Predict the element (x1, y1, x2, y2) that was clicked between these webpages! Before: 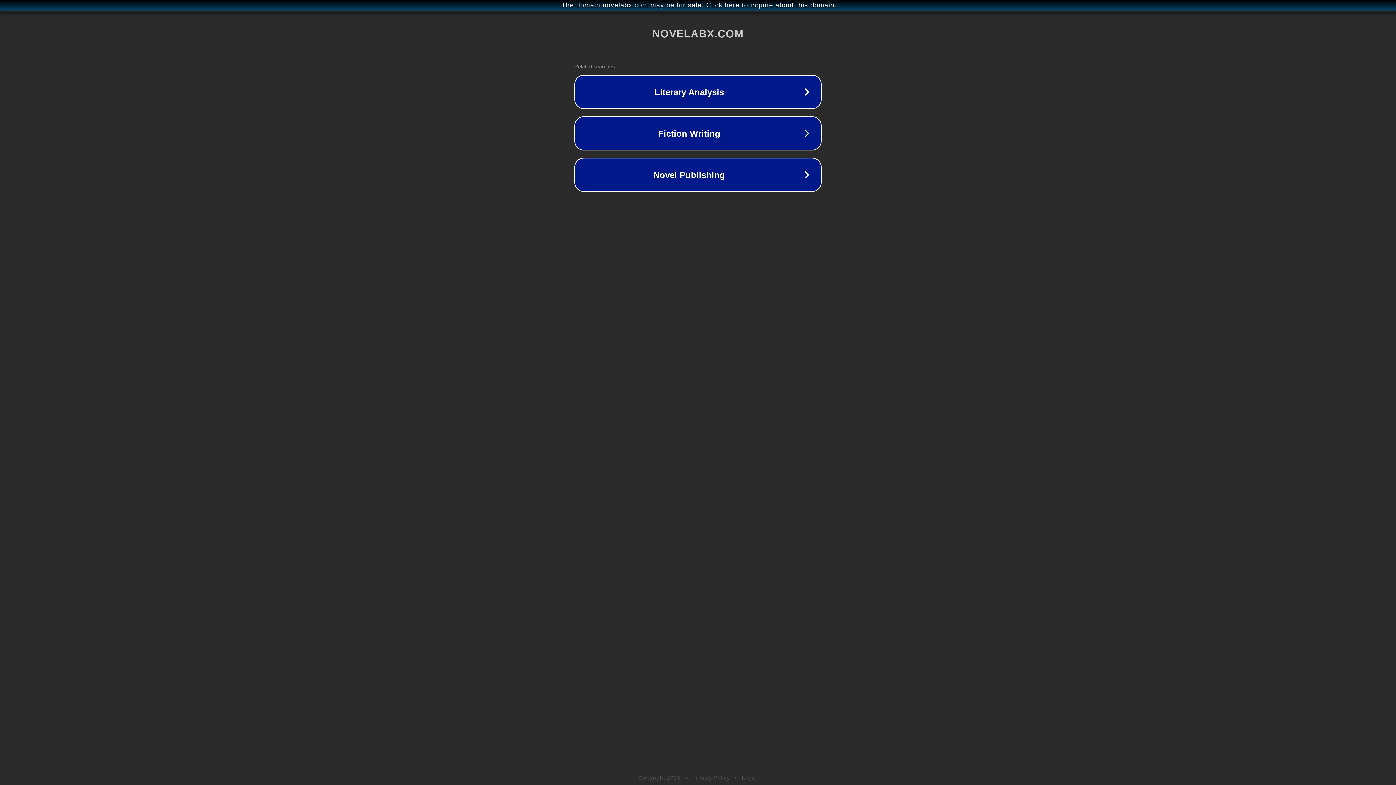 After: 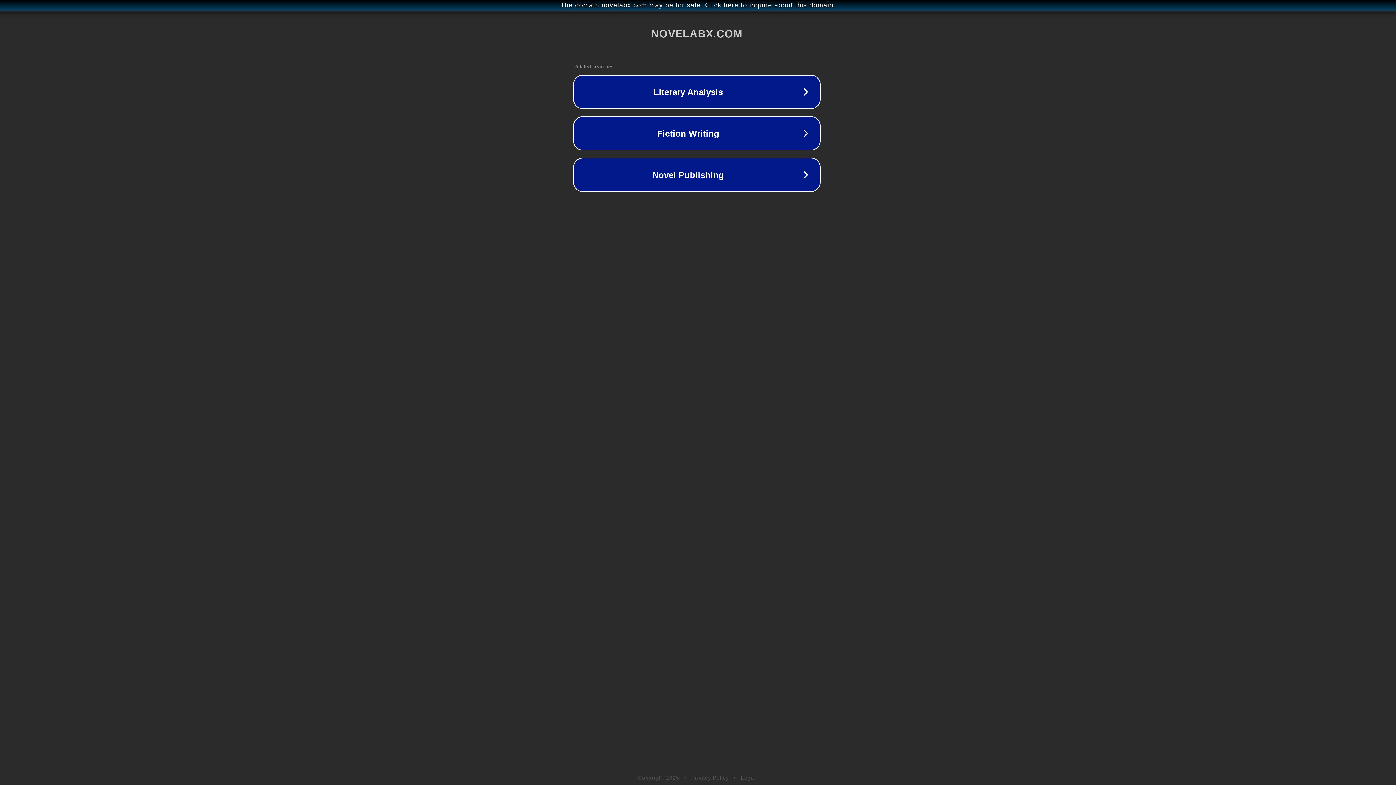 Action: label: The domain novelabx.com may be for sale. Click here to inquire about this domain. bbox: (1, 1, 1397, 9)